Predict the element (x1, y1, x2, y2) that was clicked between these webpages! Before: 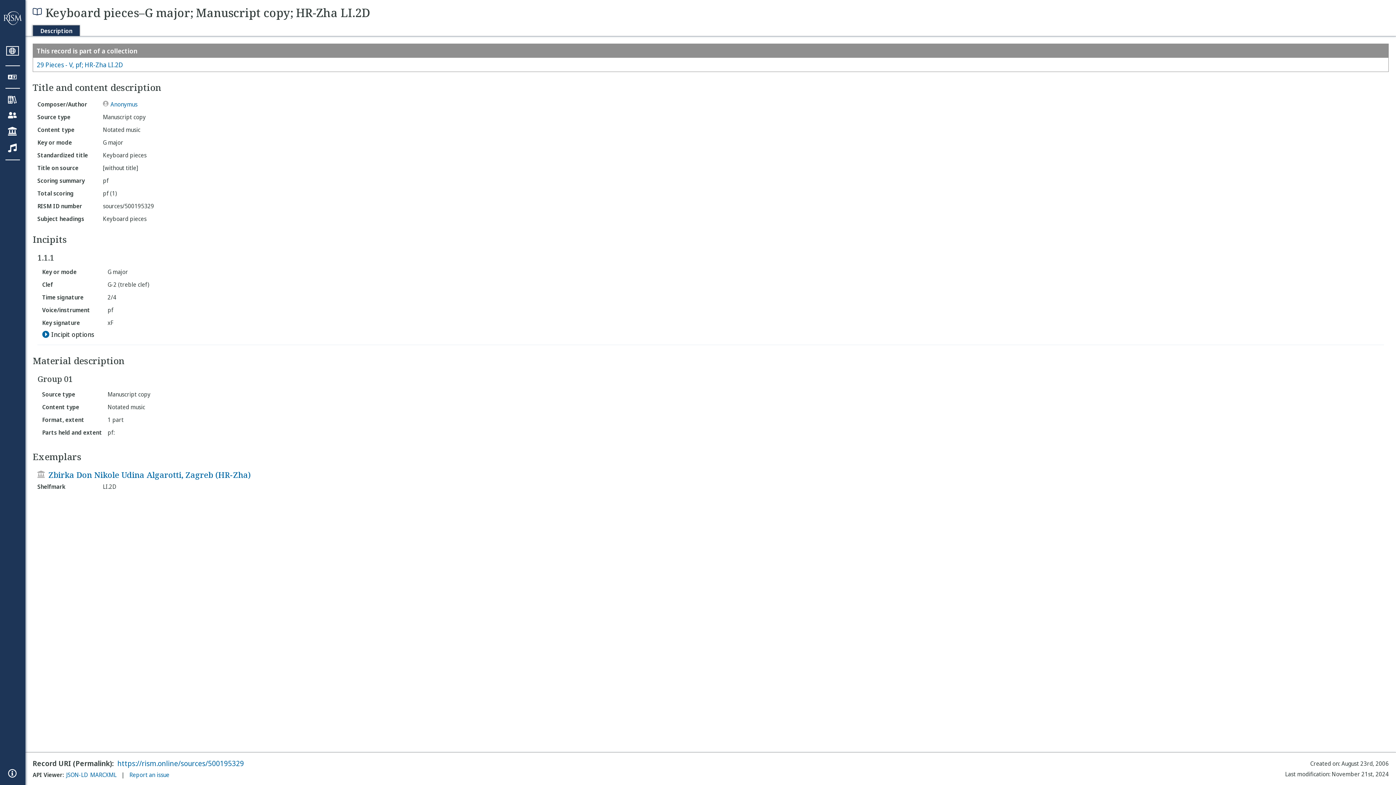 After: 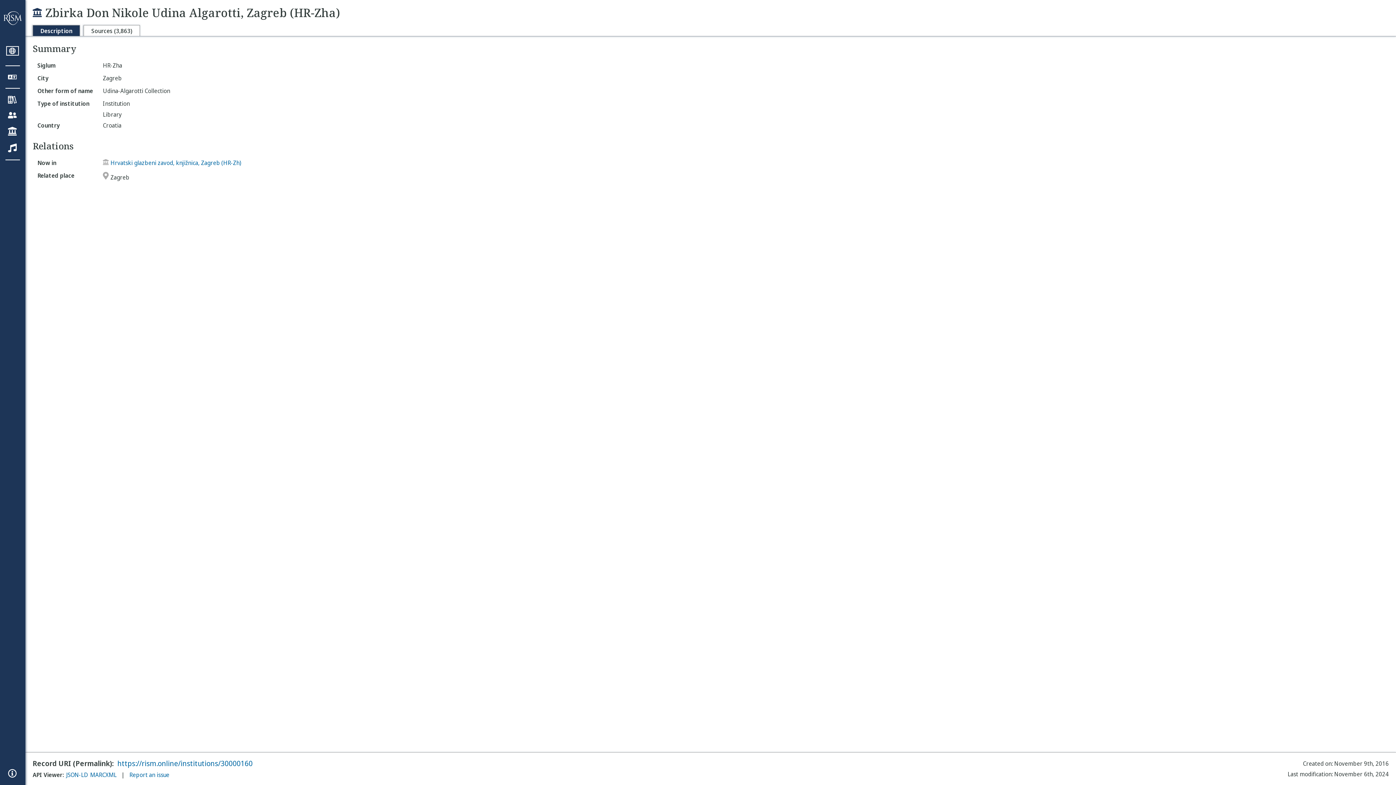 Action: bbox: (48, 472, 250, 480) label: Zbirka Don Nikole Udina Algarotti, Zagreb (HR-Zha)